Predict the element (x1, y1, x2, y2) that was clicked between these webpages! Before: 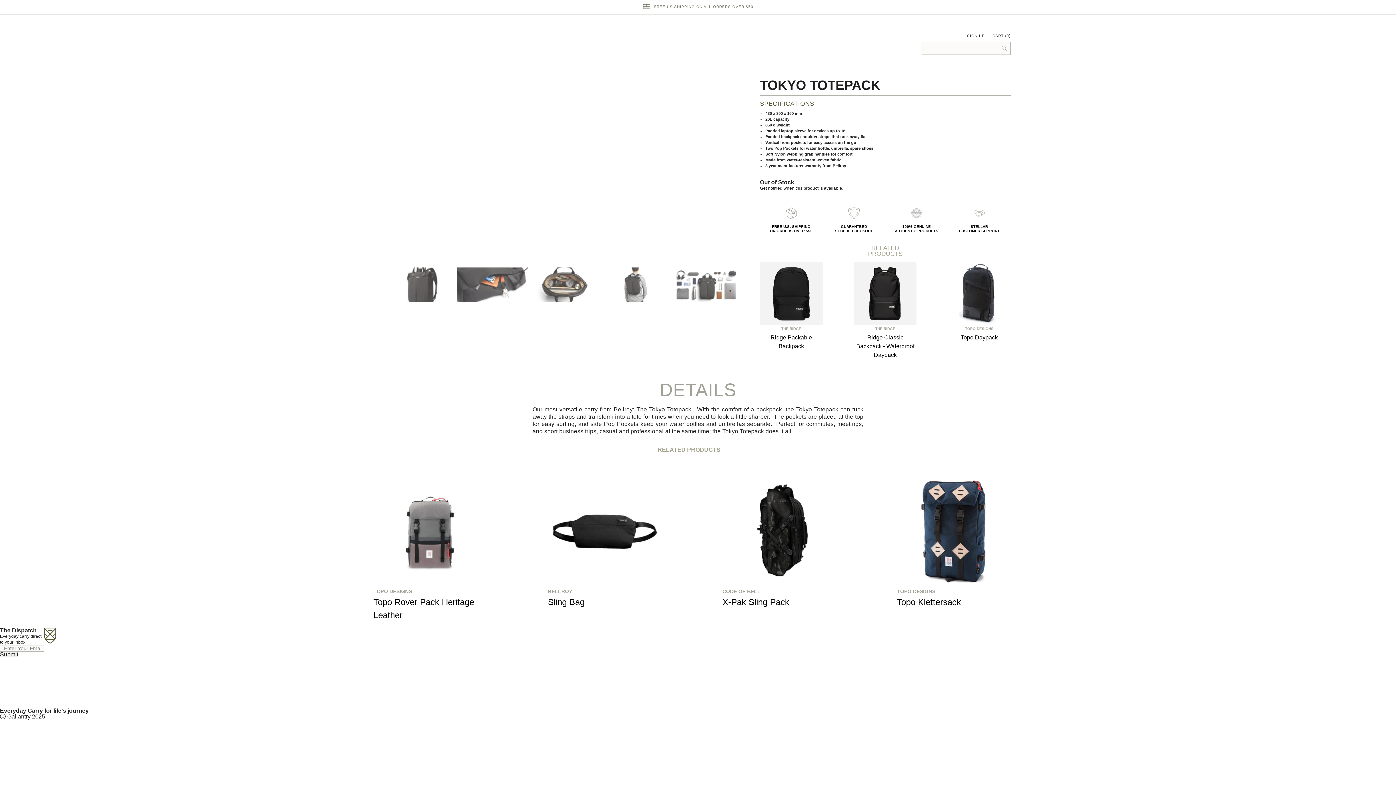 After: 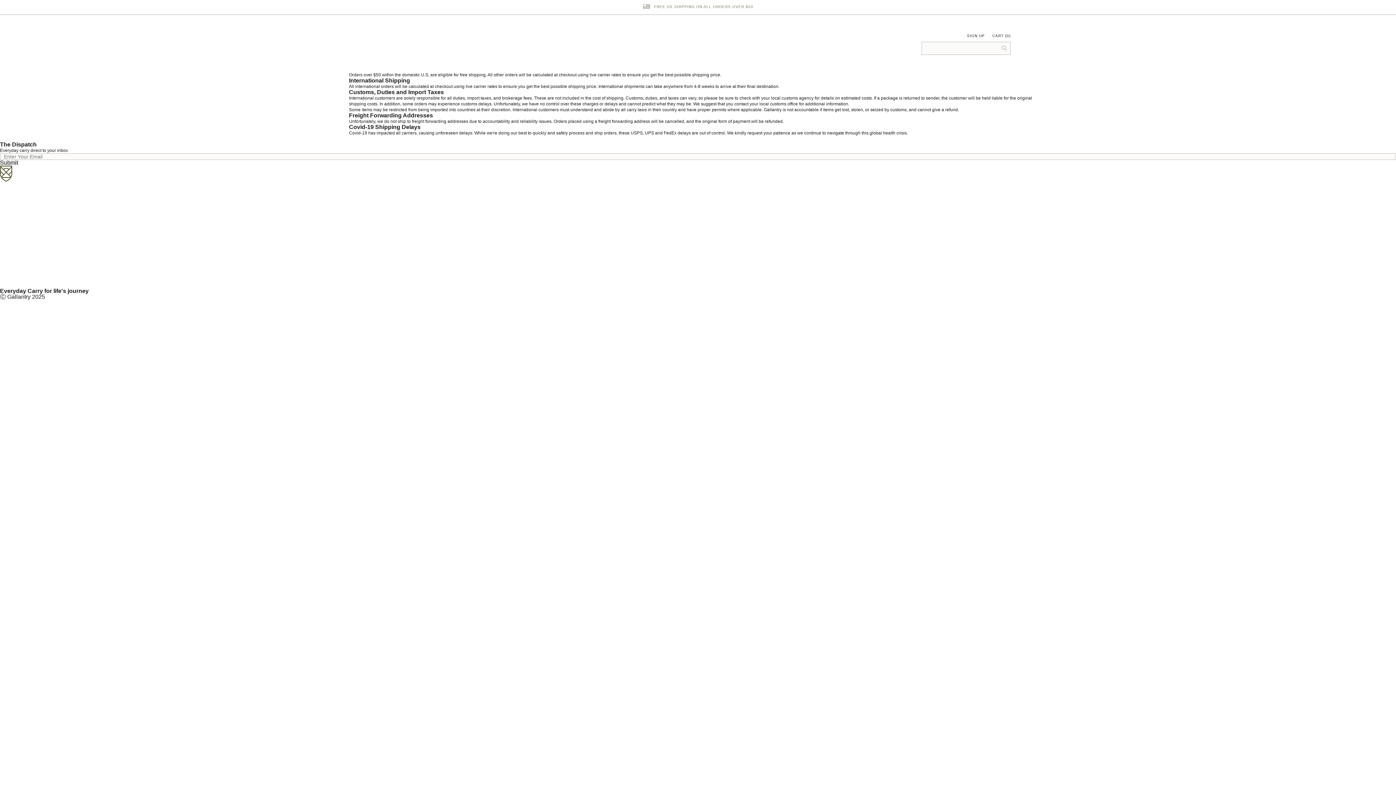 Action: label: SHIPPING bbox: (88, 669, 108, 675)